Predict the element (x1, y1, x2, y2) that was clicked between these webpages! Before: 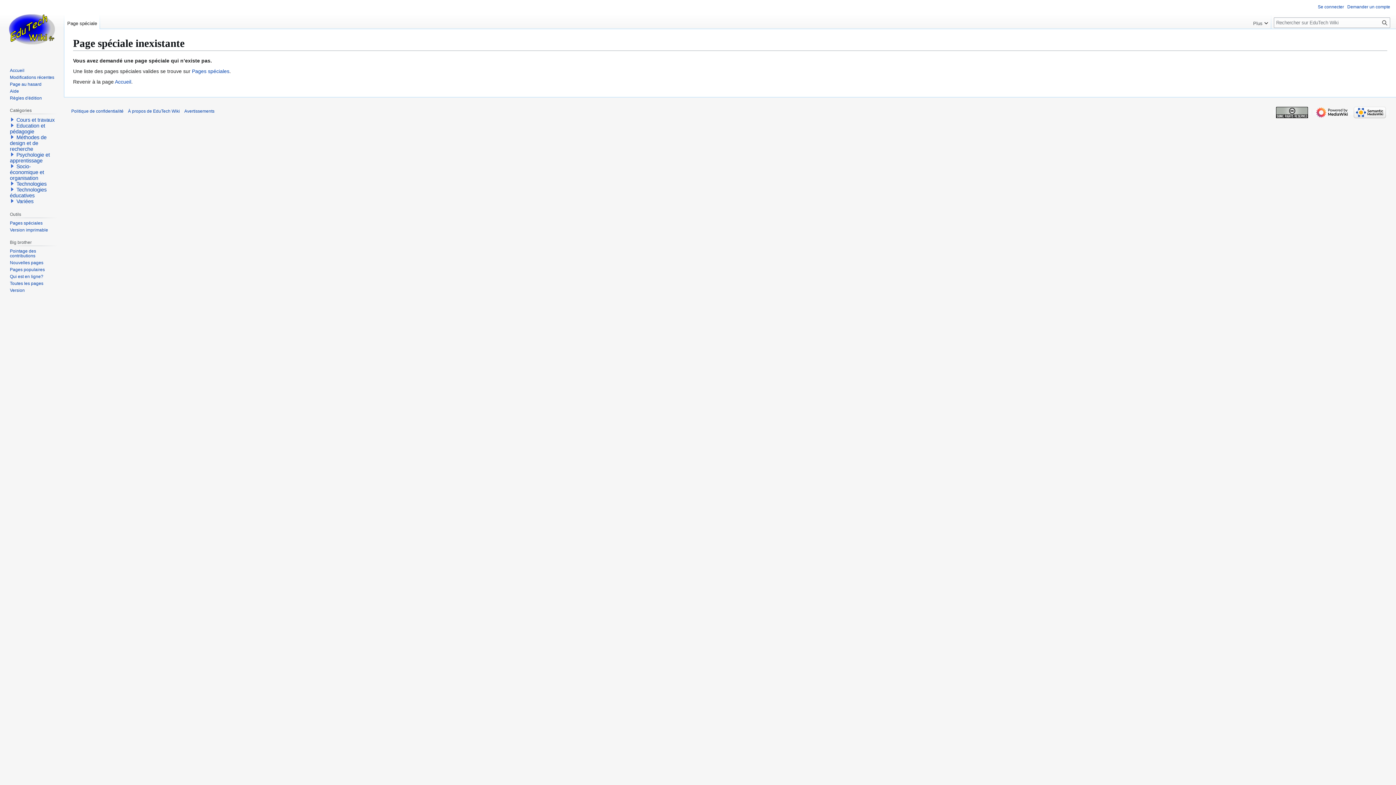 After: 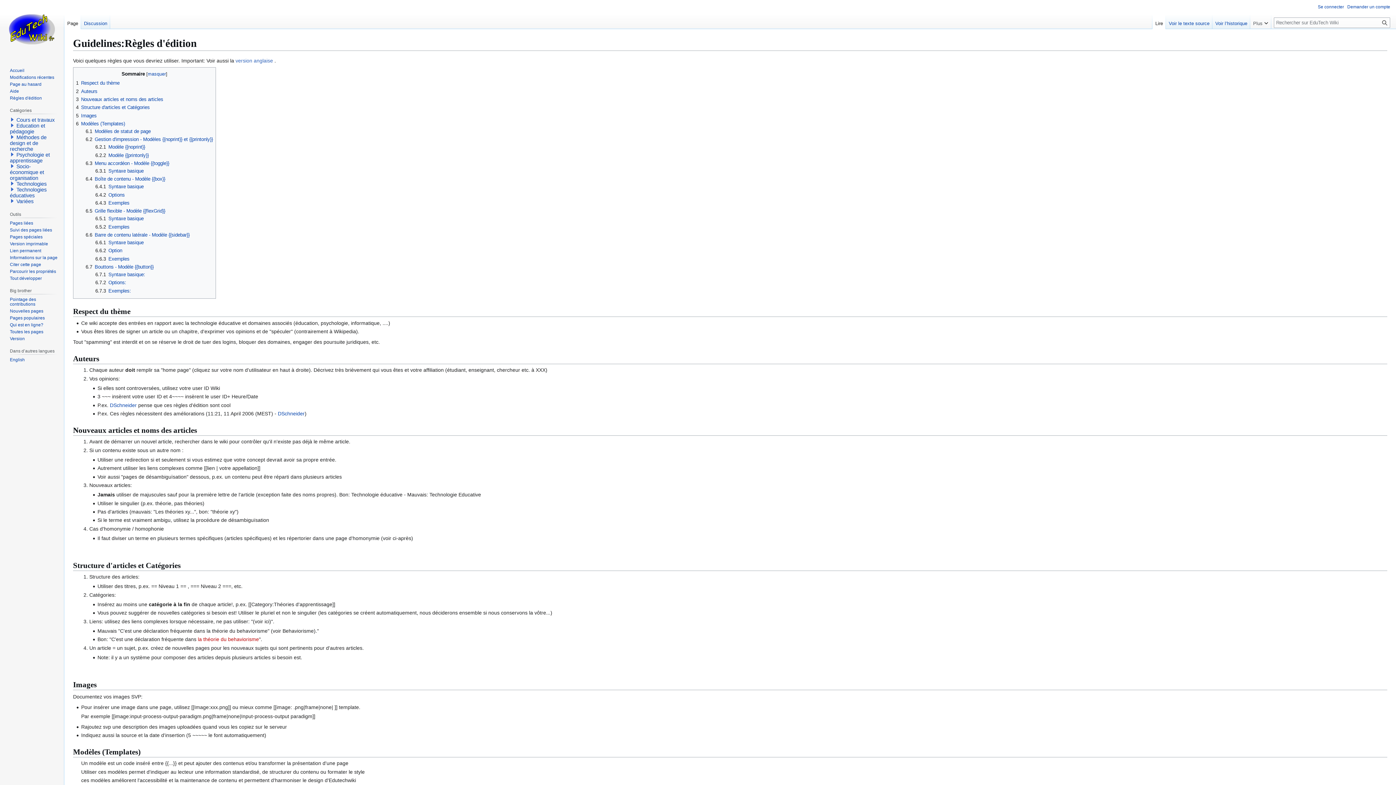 Action: label: Règles d'édition bbox: (9, 95, 41, 100)